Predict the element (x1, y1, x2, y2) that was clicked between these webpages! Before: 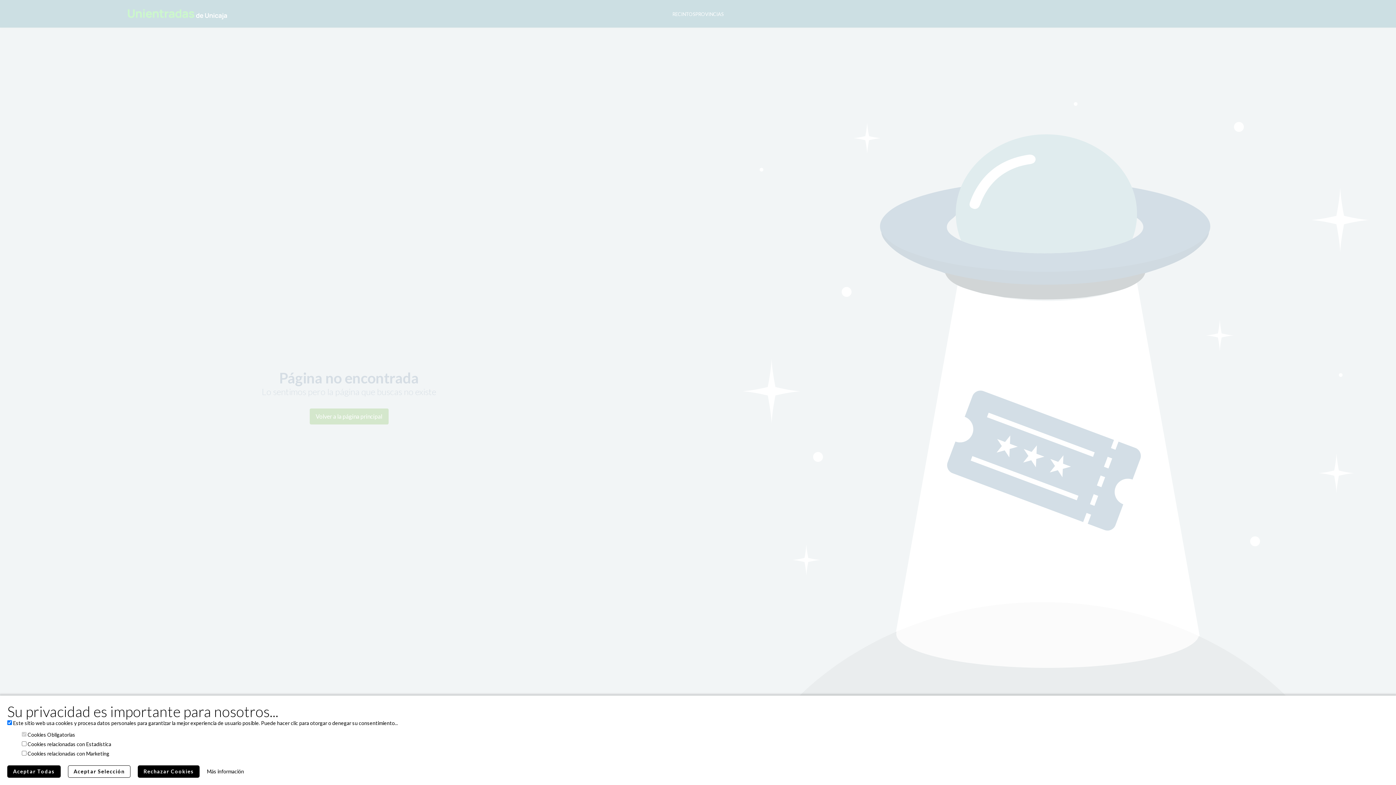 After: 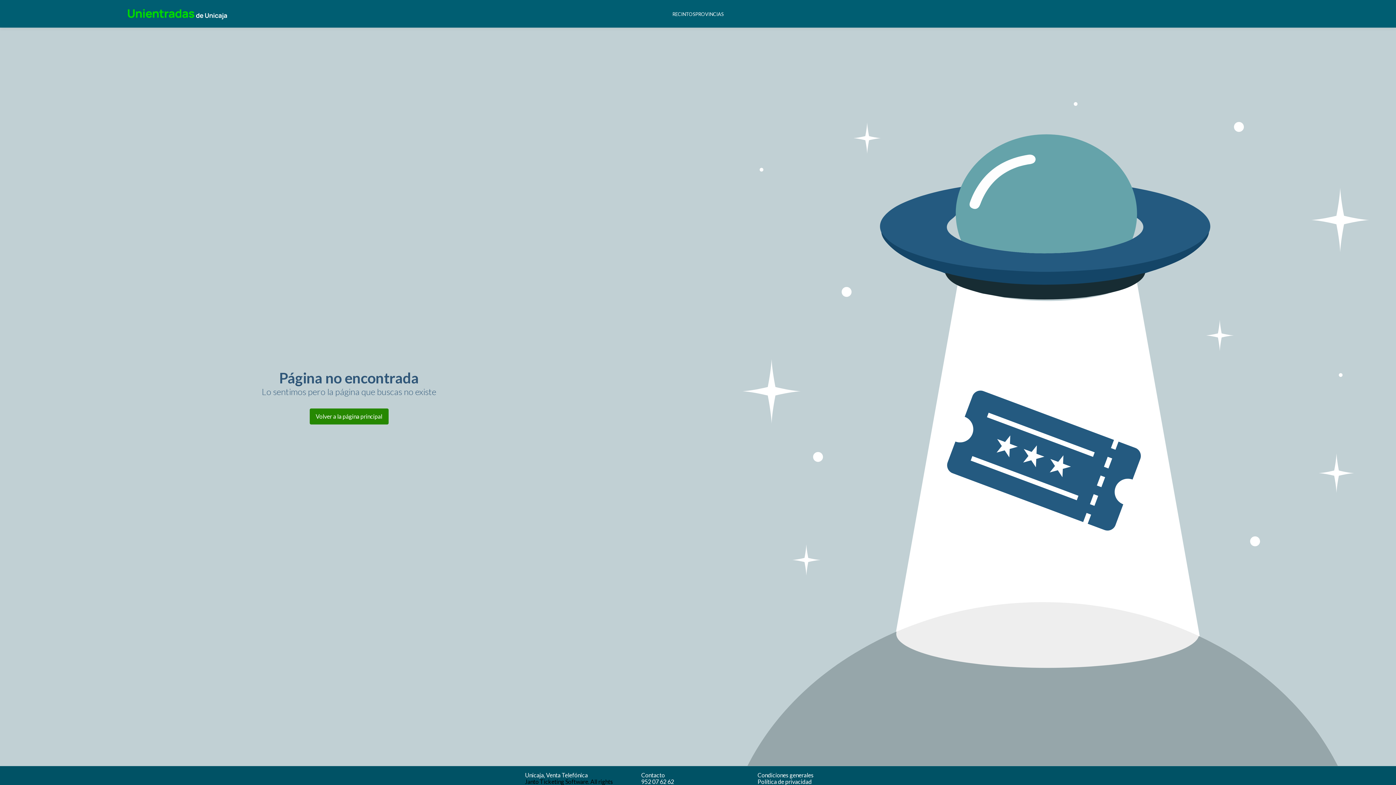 Action: bbox: (7, 765, 60, 778) label: Aceptar Todas